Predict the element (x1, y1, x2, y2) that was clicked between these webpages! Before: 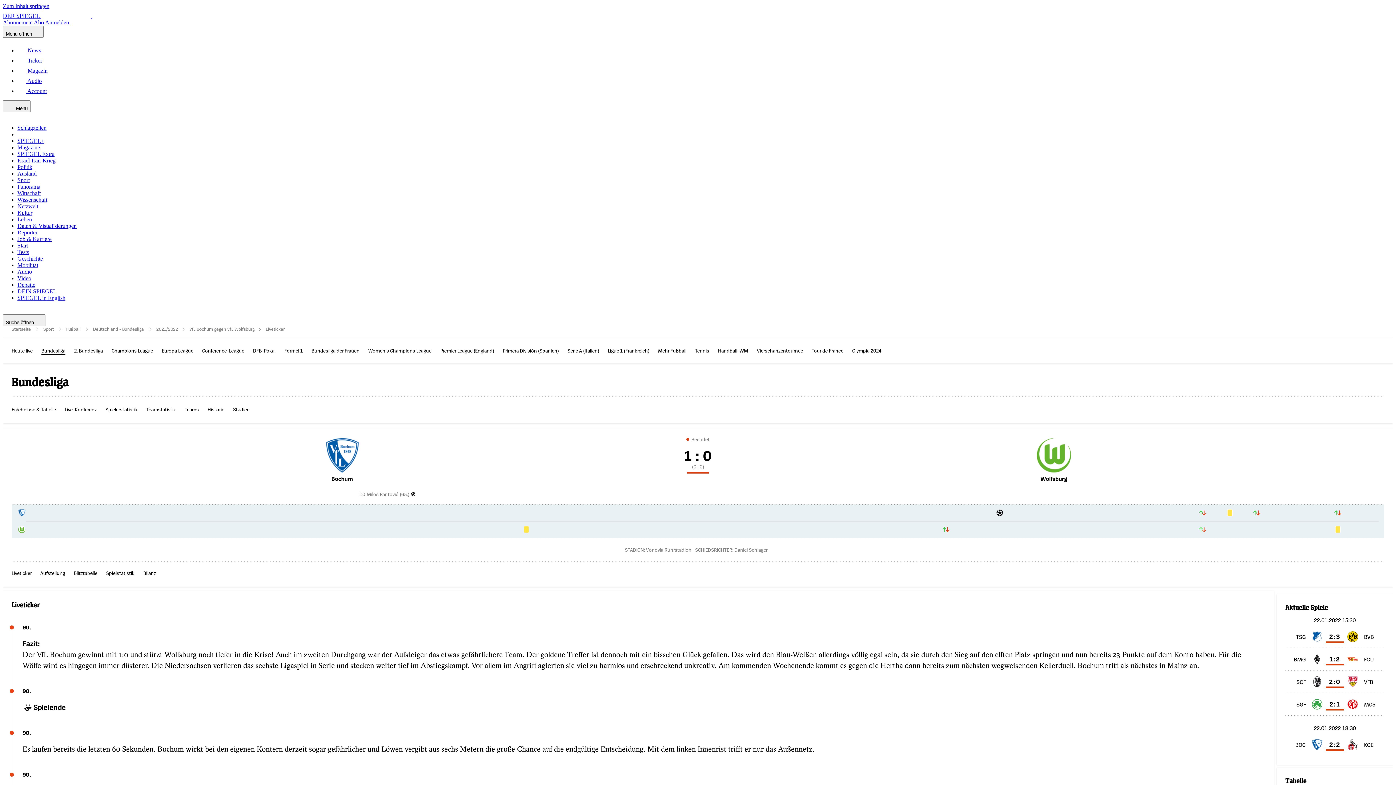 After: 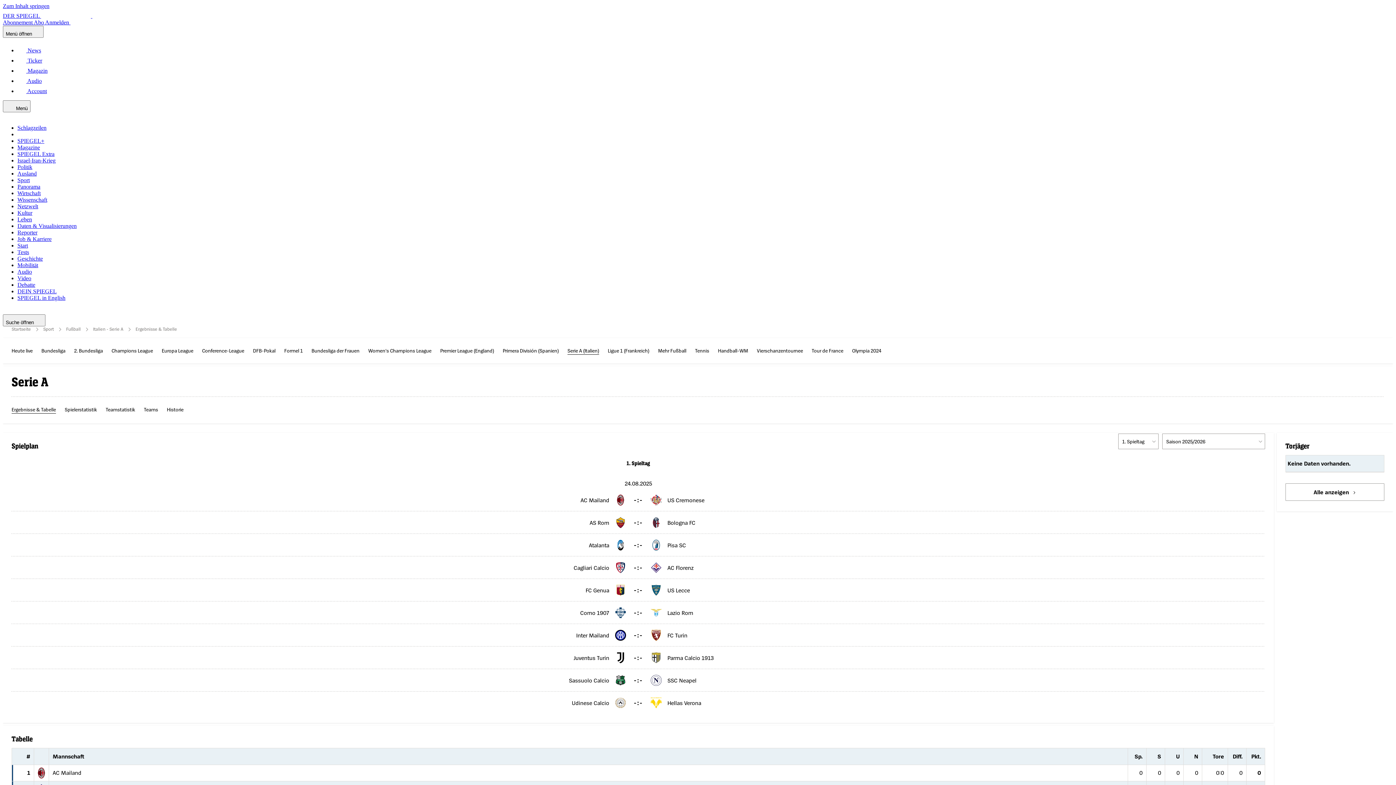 Action: label: Serie A (Italien) bbox: (567, 346, 599, 354)